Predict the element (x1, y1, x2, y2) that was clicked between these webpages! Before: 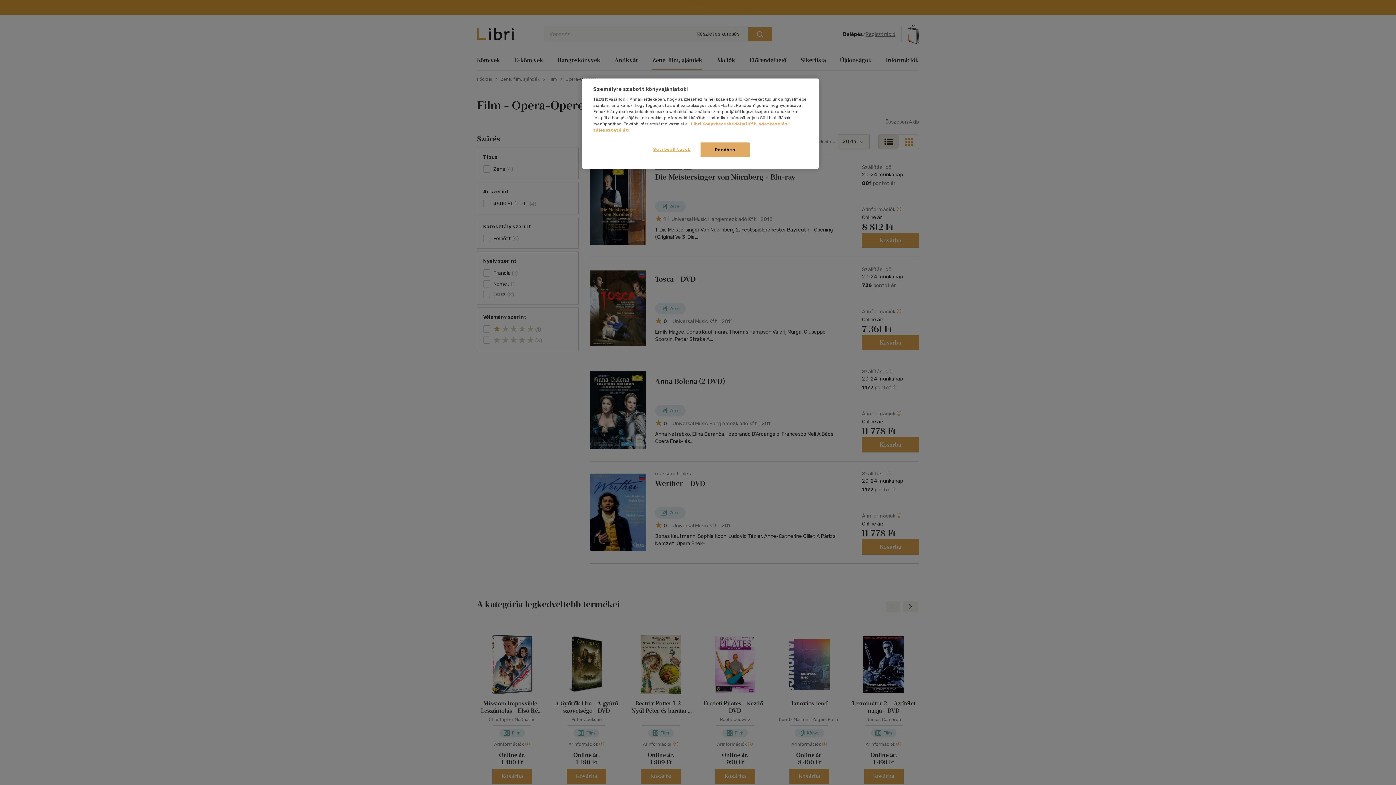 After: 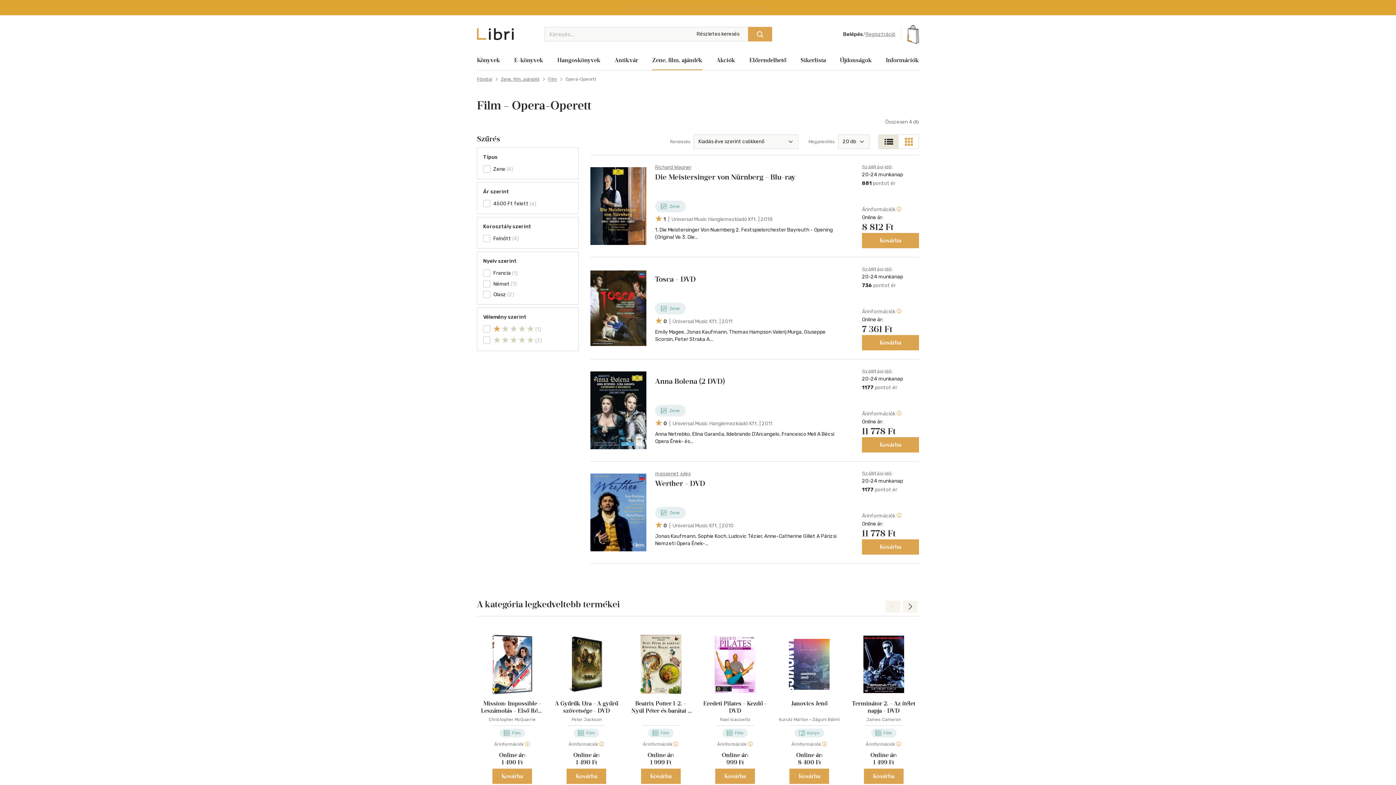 Action: label: Rendben bbox: (700, 142, 749, 157)